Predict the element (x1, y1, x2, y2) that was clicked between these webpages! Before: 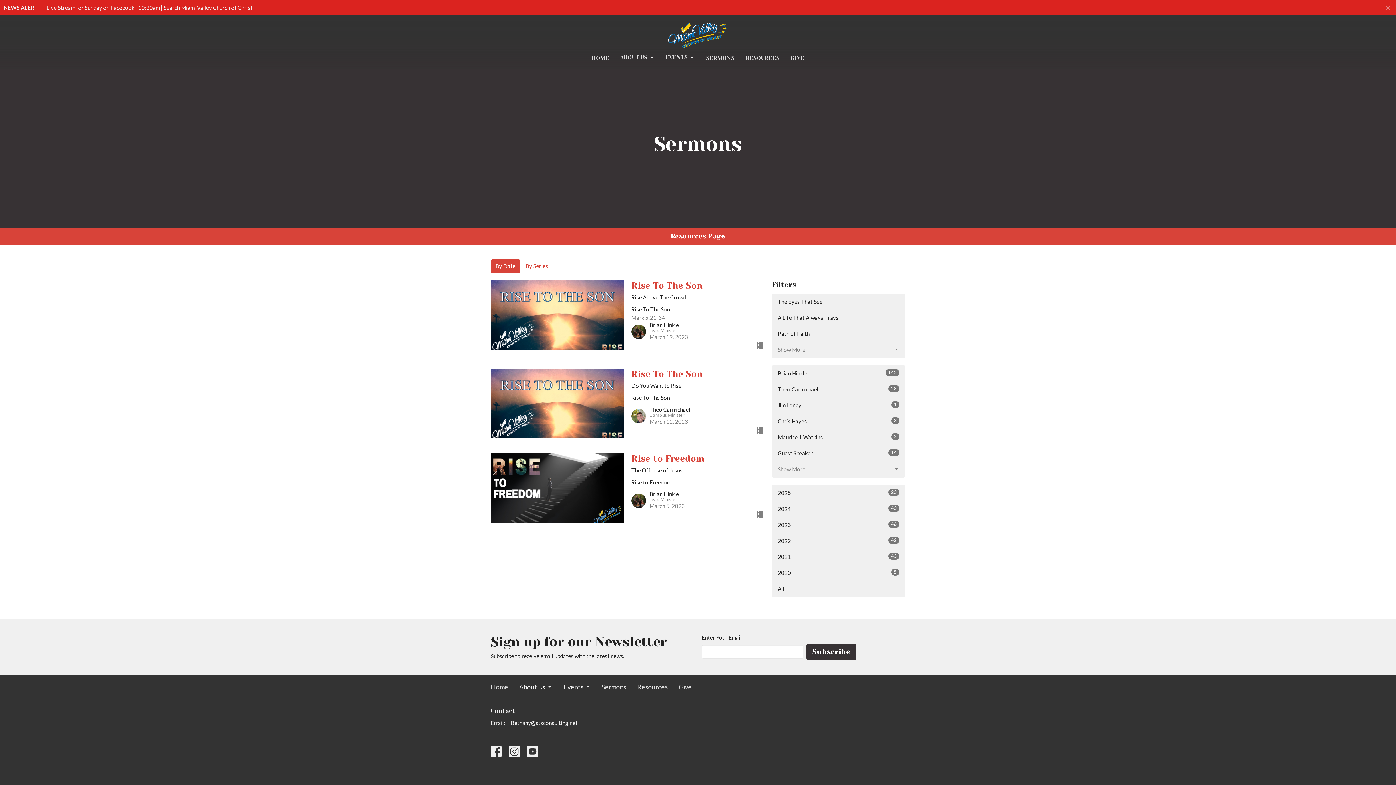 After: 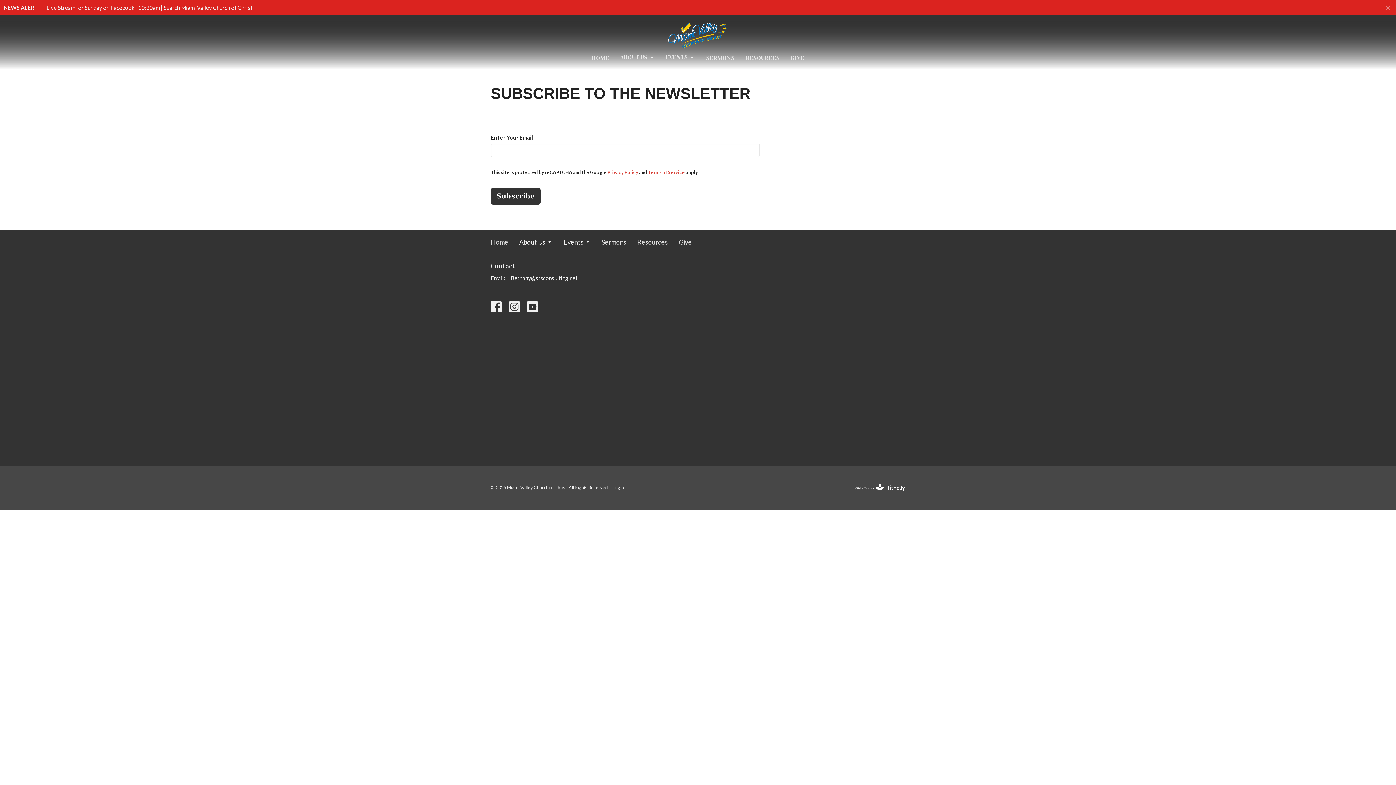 Action: label: Subscribe bbox: (806, 643, 856, 660)